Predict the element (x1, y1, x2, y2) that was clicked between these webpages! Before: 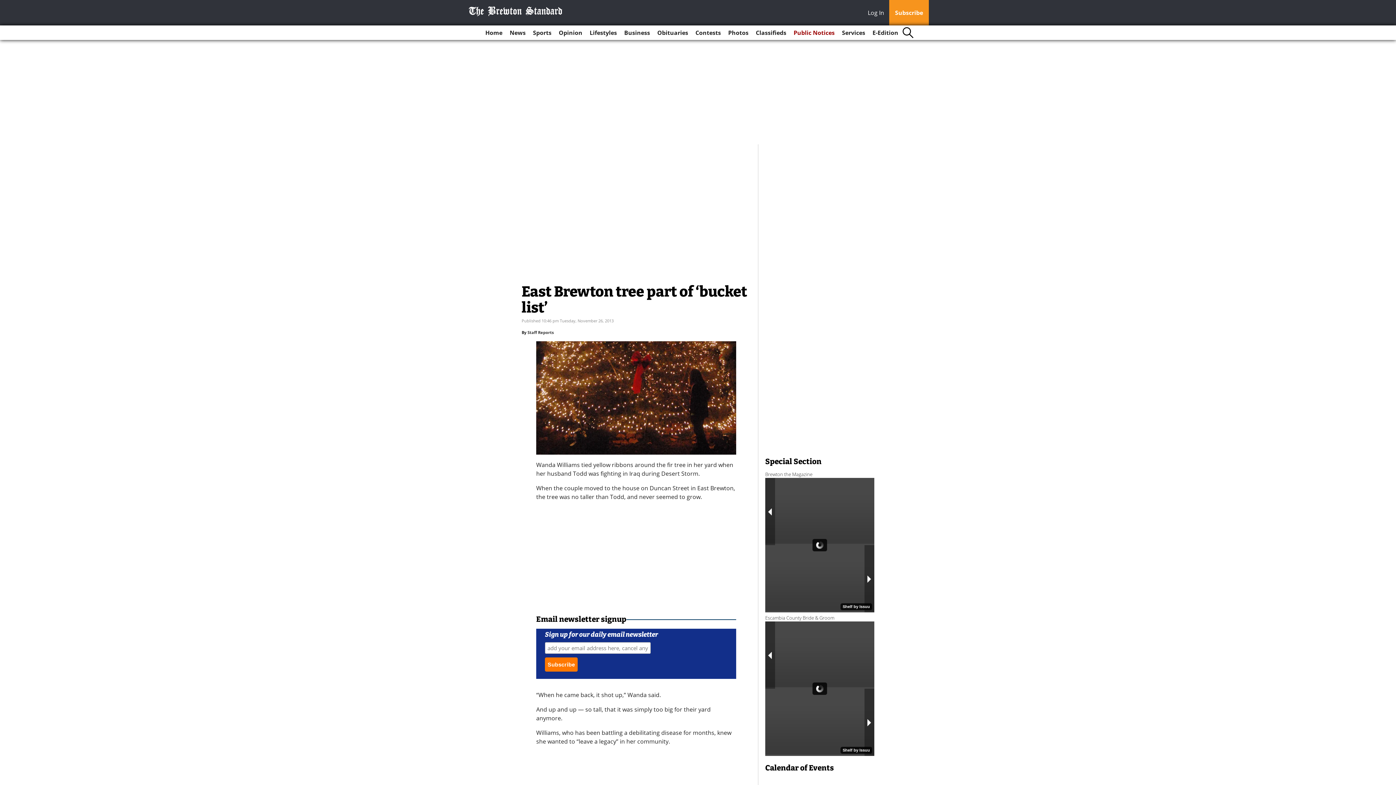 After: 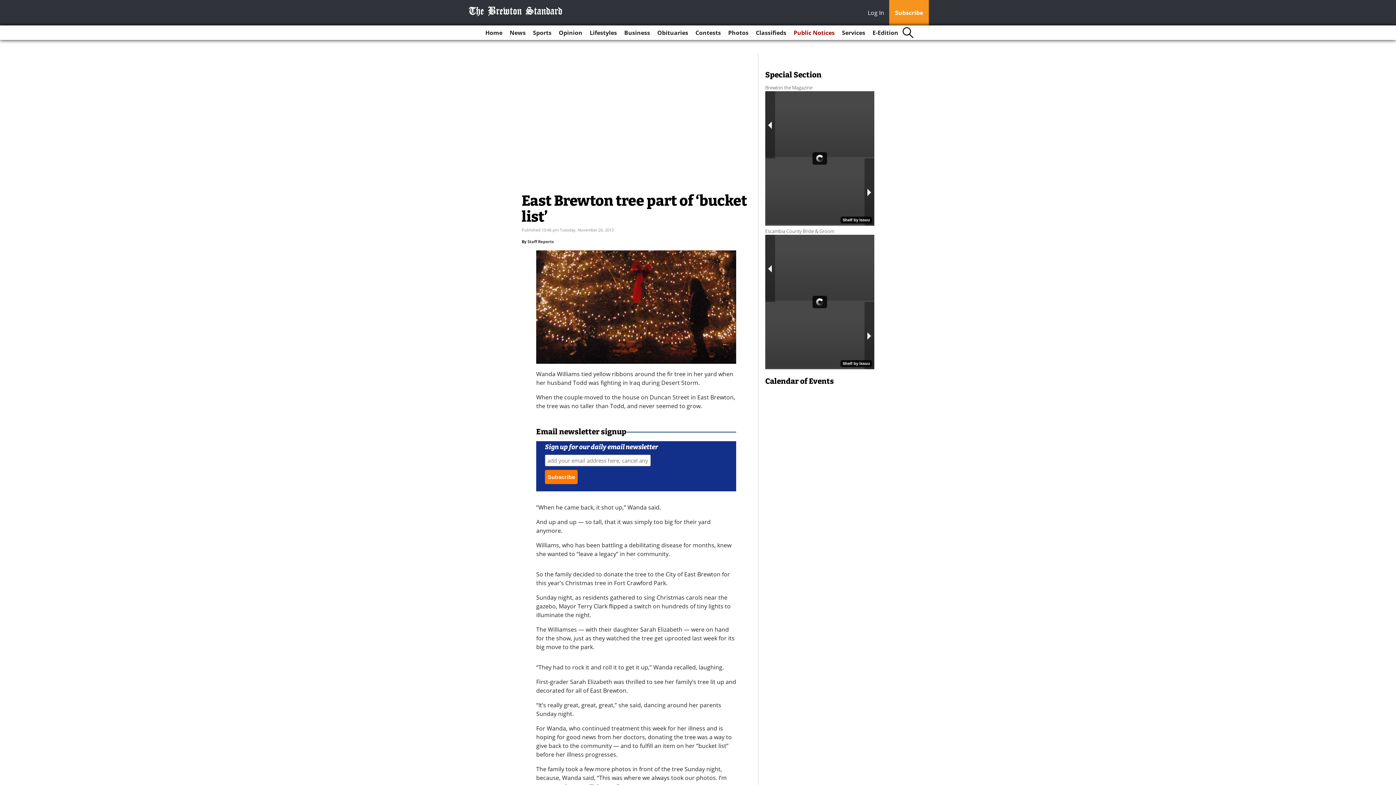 Action: label: Log In bbox: (868, 8, 888, 18)